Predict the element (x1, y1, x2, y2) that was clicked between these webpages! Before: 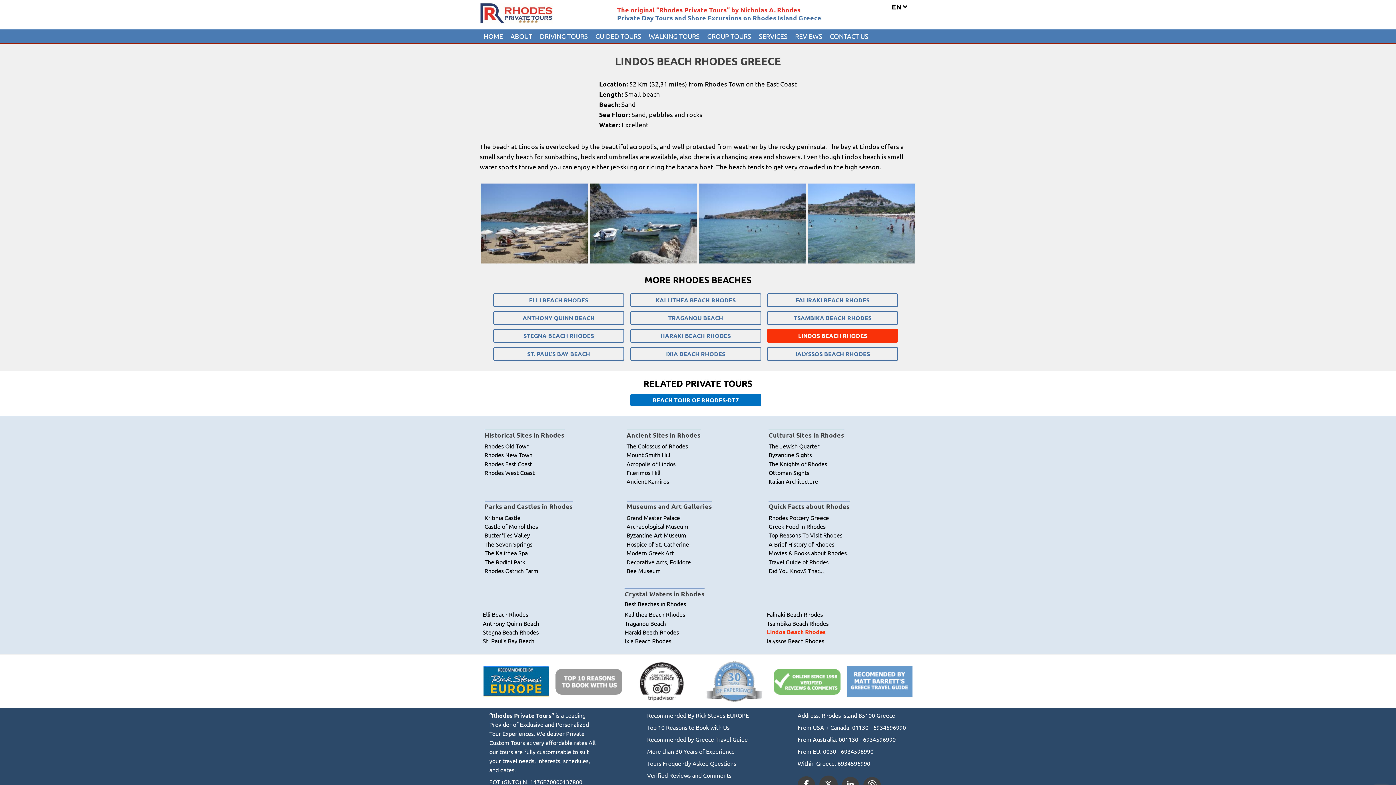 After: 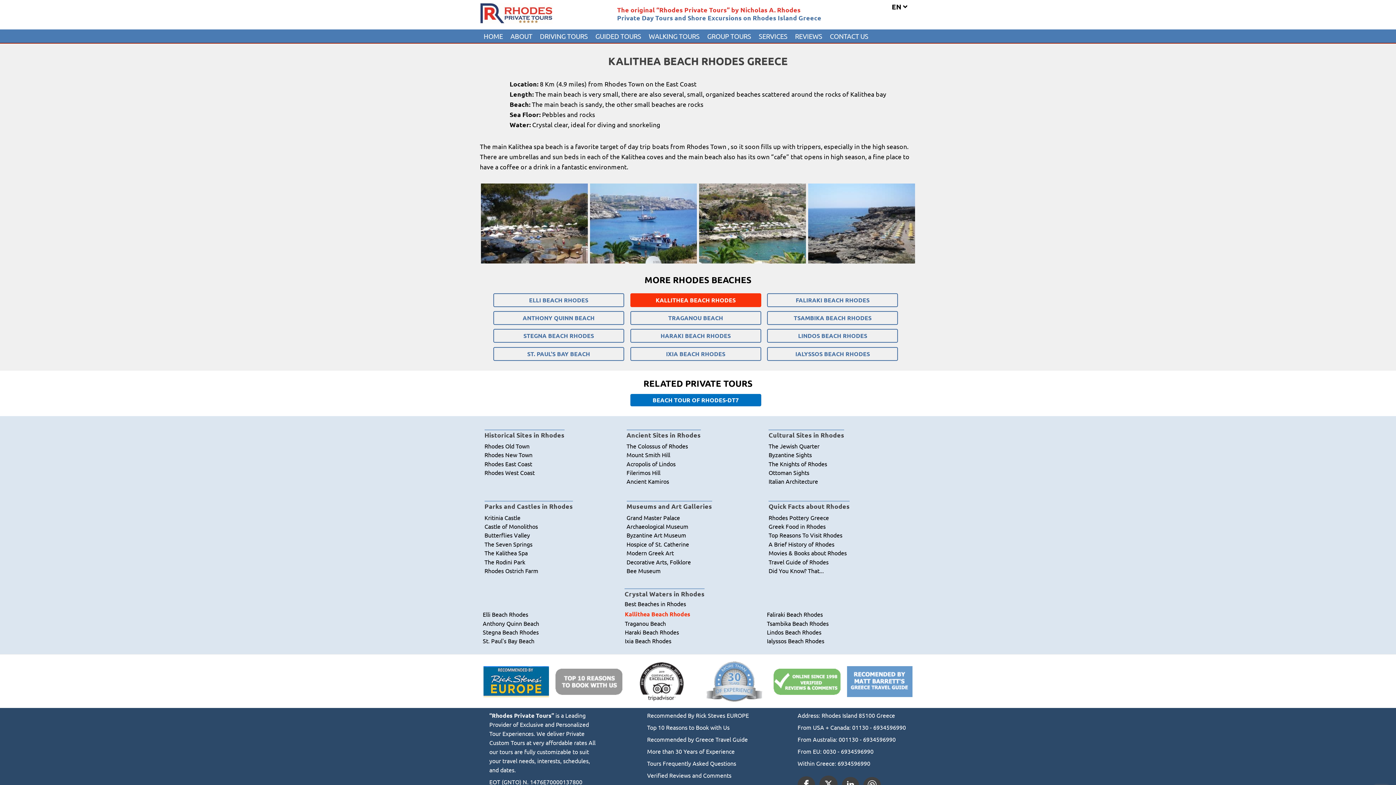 Action: bbox: (630, 293, 761, 307) label: KALLITHEA BEACH RHODES